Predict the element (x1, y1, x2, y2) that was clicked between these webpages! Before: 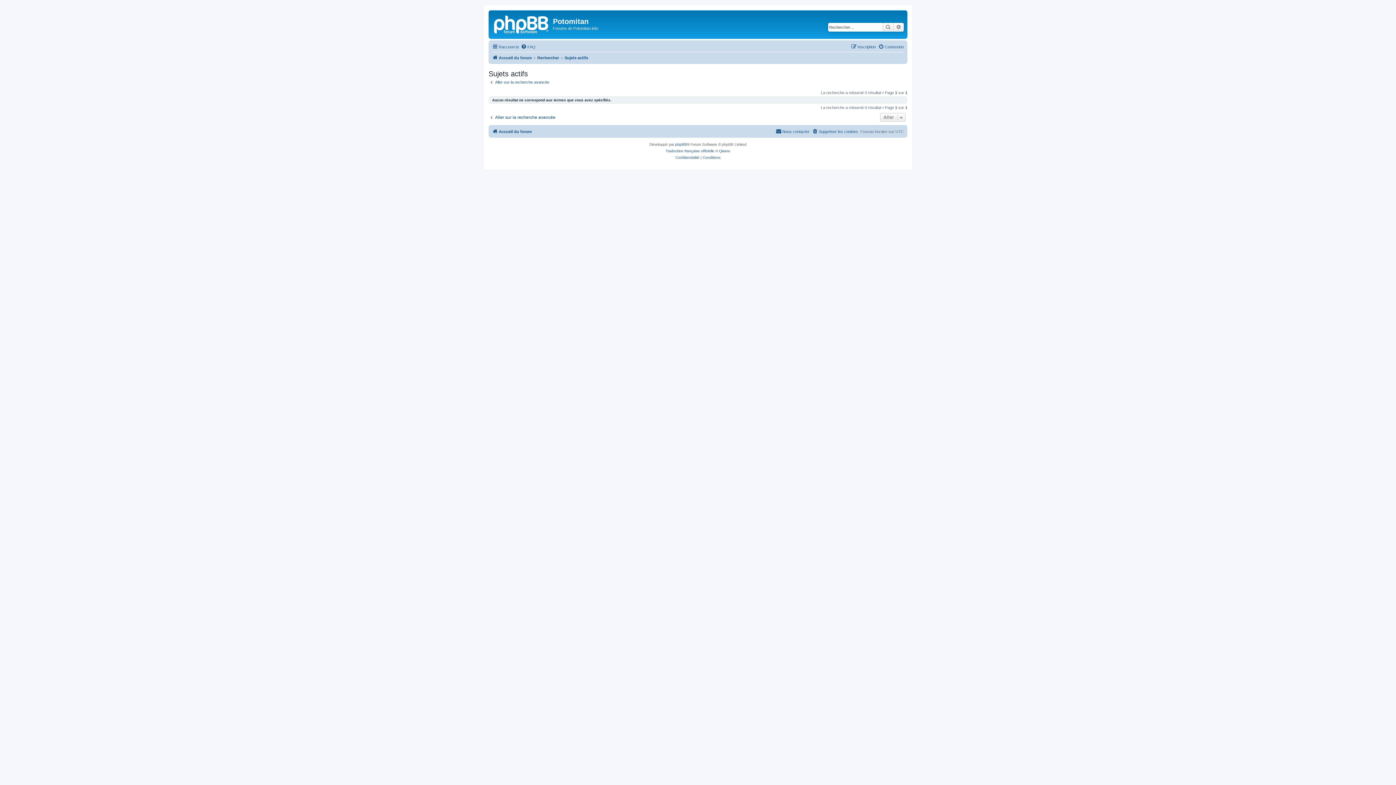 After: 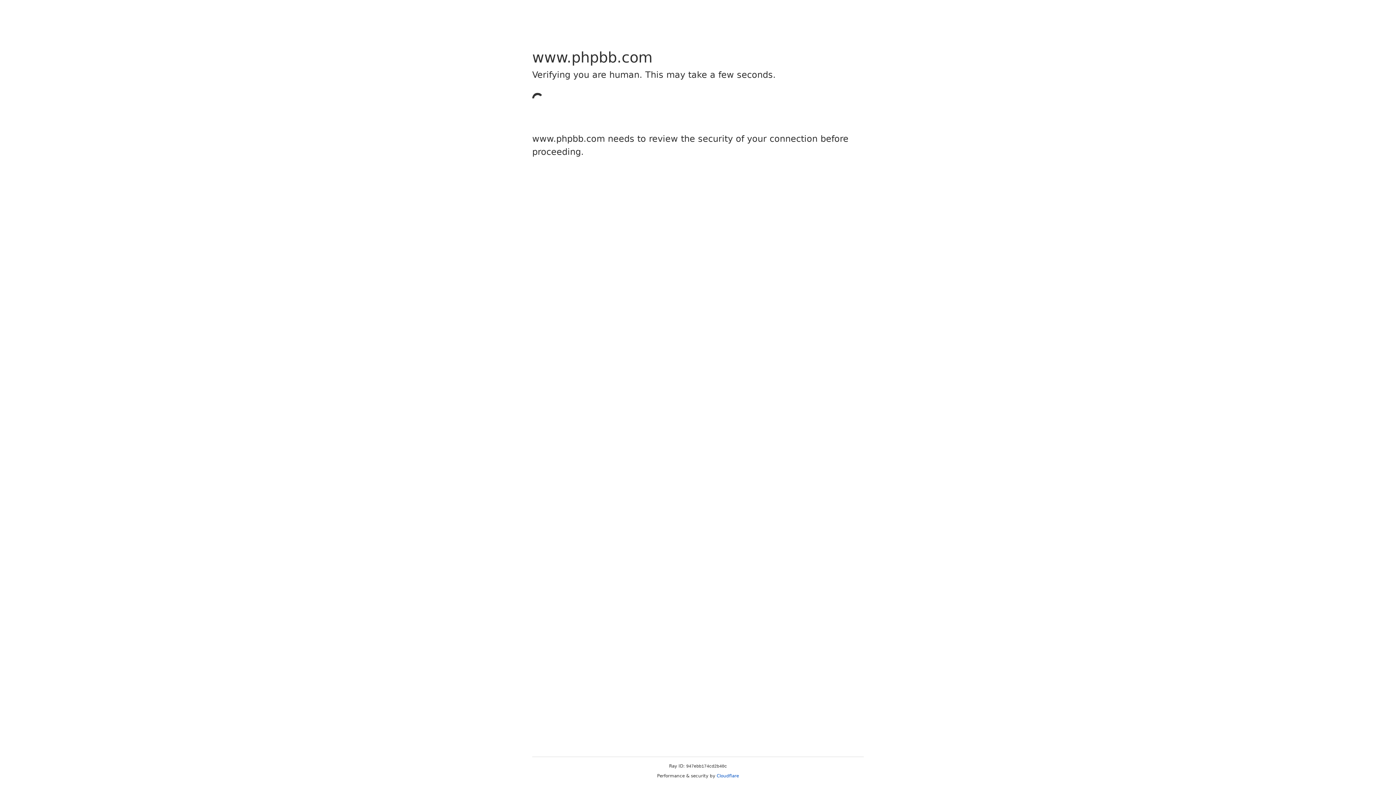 Action: label: phpBB bbox: (675, 141, 687, 148)